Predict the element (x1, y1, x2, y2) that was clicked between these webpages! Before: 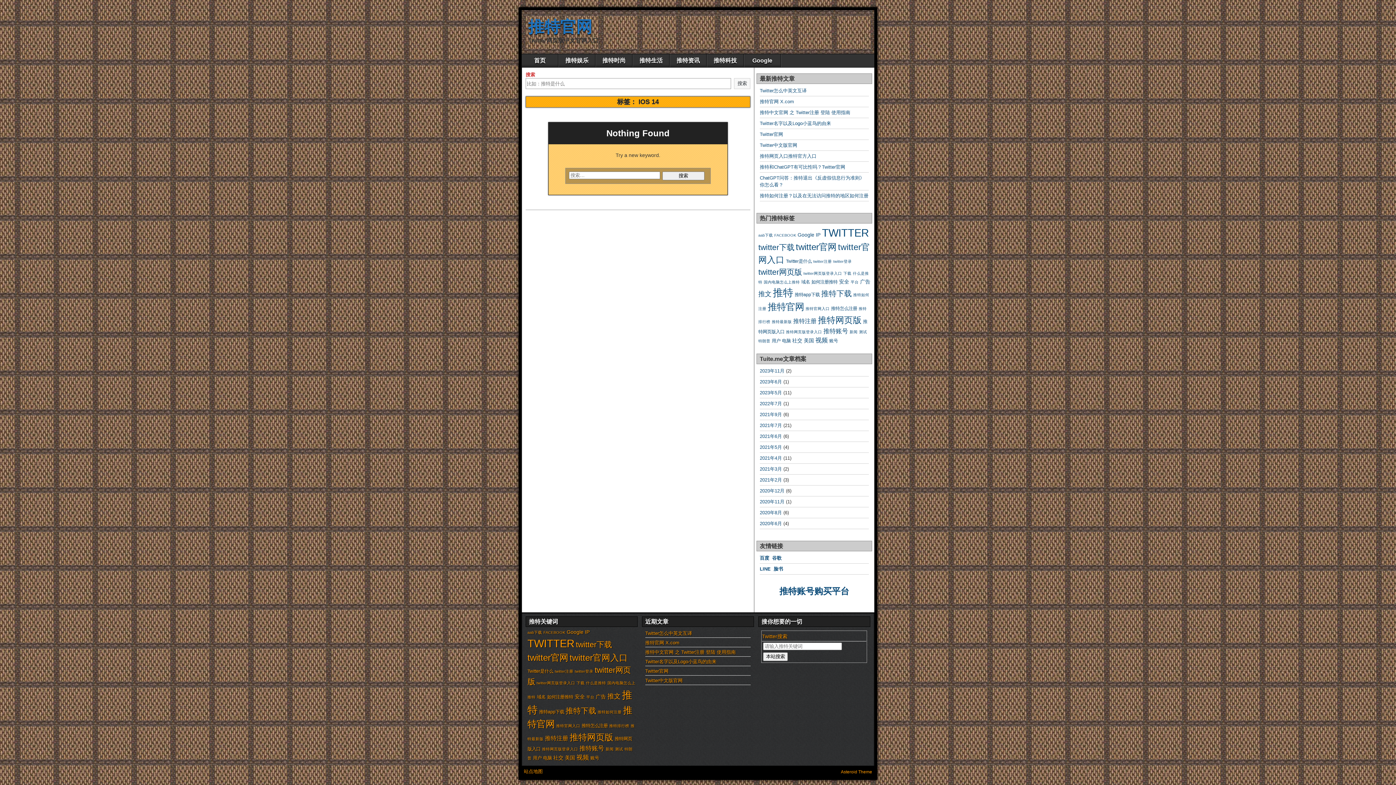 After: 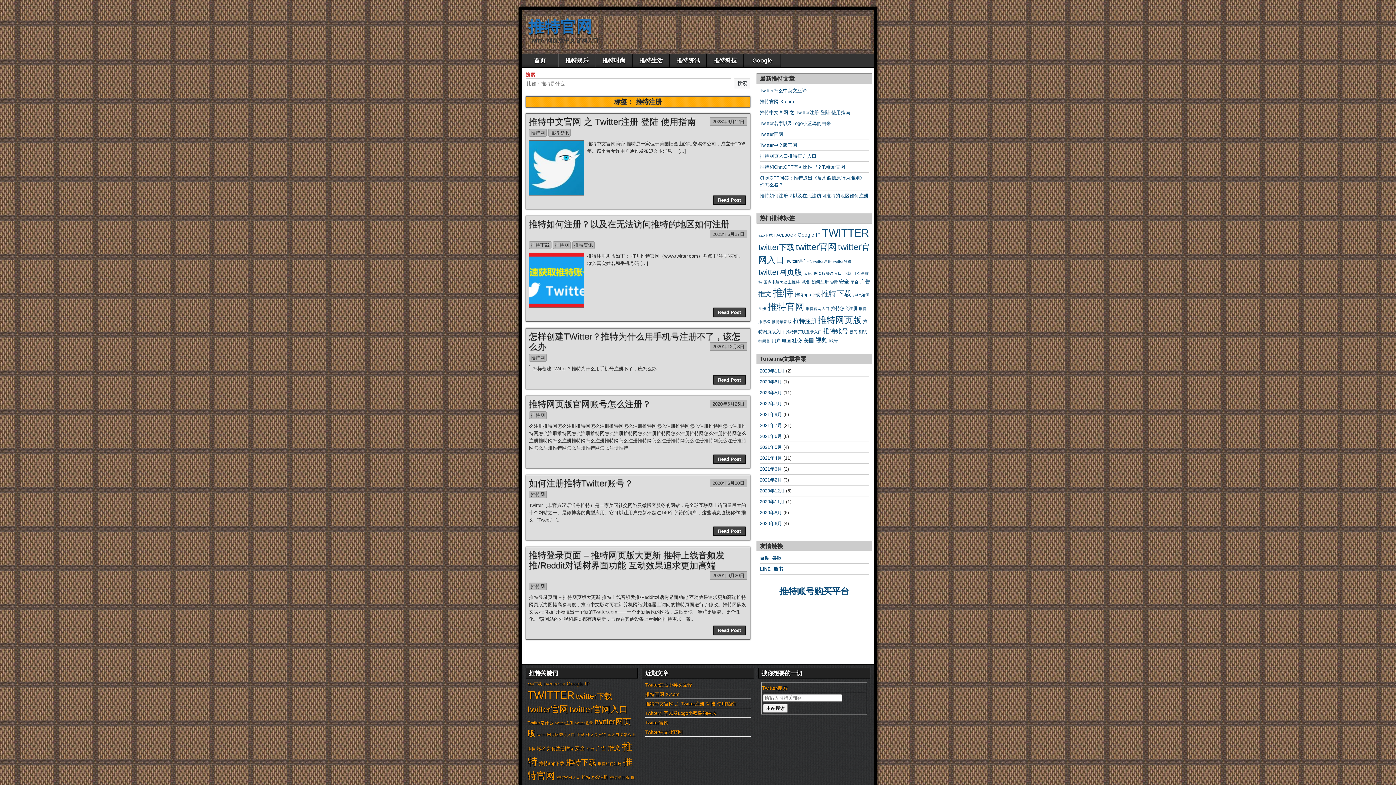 Action: bbox: (793, 317, 816, 324) label: 推特注册 (6个项目)